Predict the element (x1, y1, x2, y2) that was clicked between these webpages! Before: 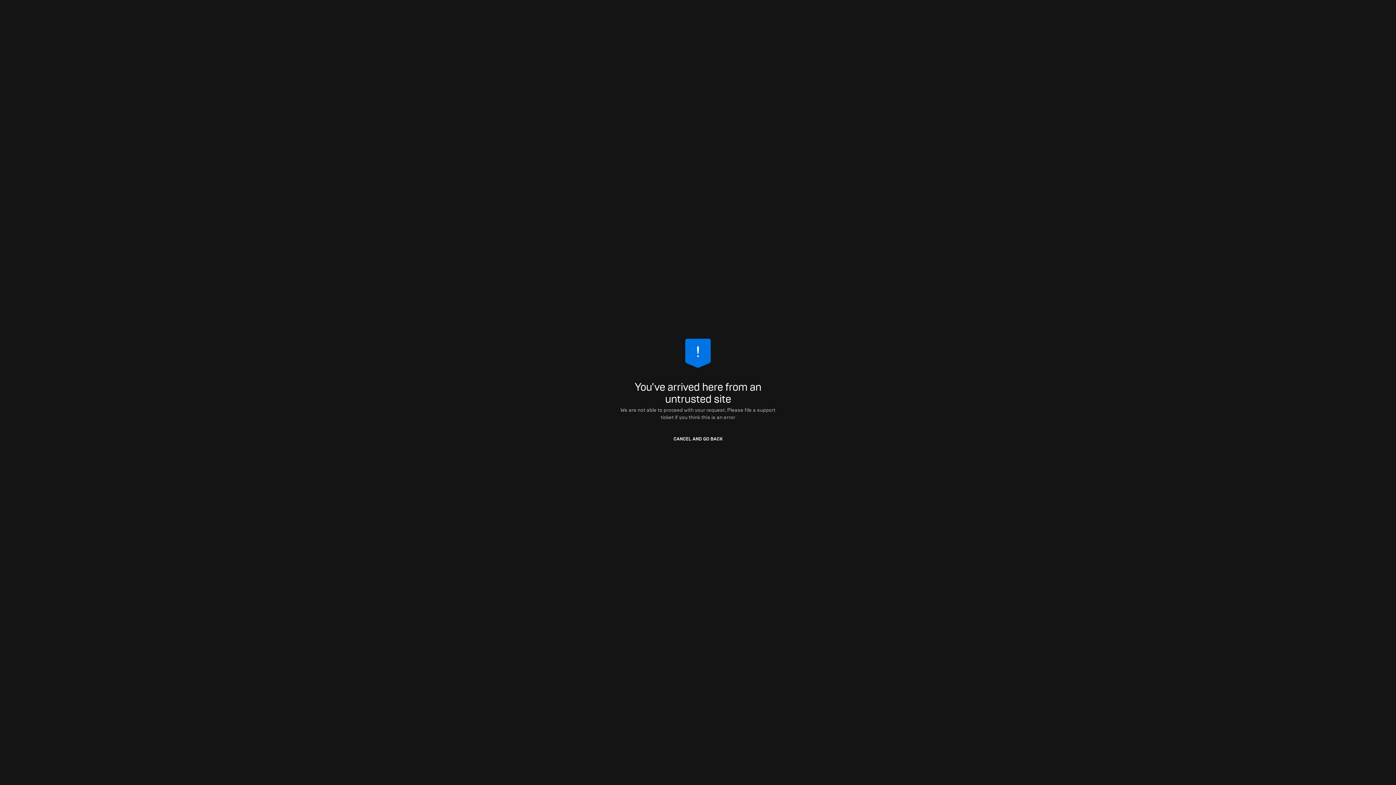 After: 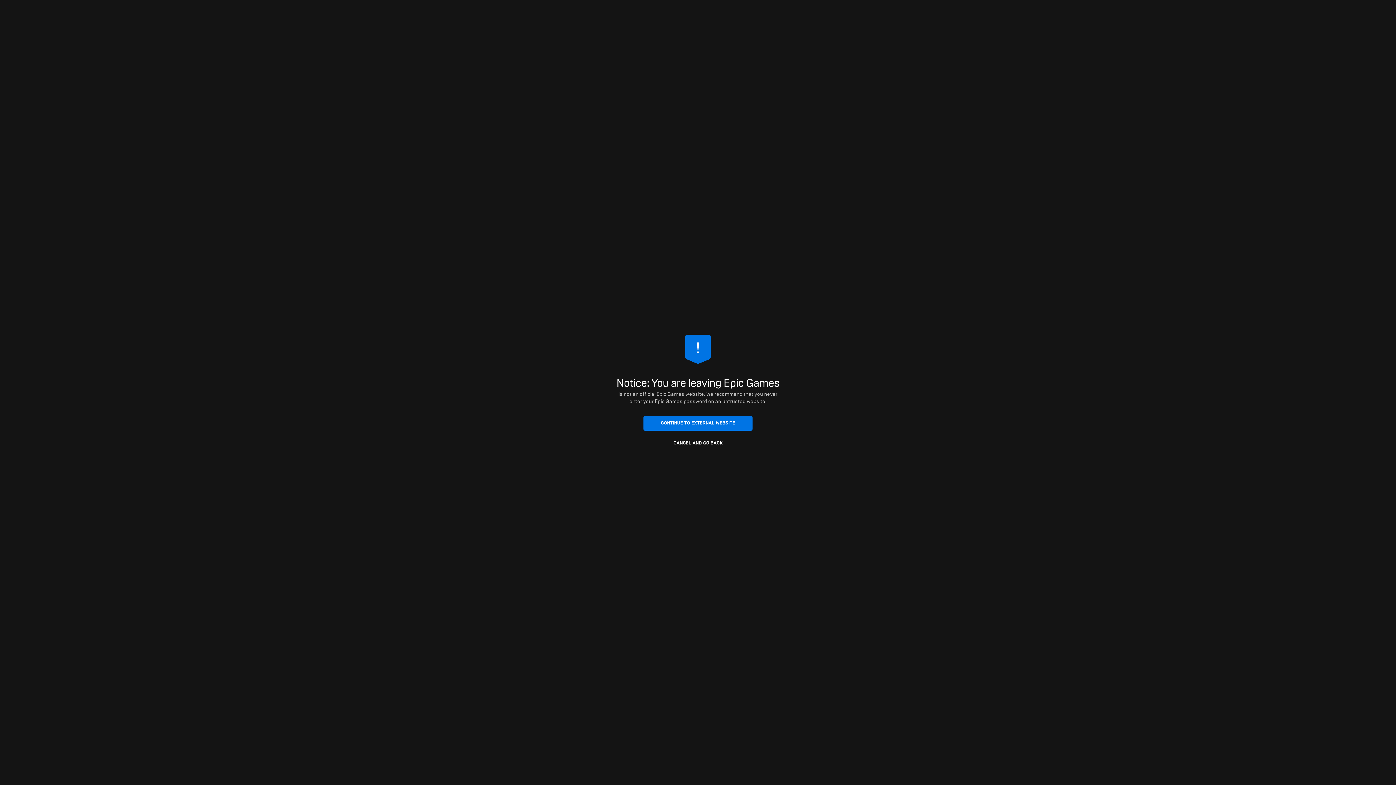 Action: label: CANCEL AND GO BACK bbox: (643, 432, 752, 446)